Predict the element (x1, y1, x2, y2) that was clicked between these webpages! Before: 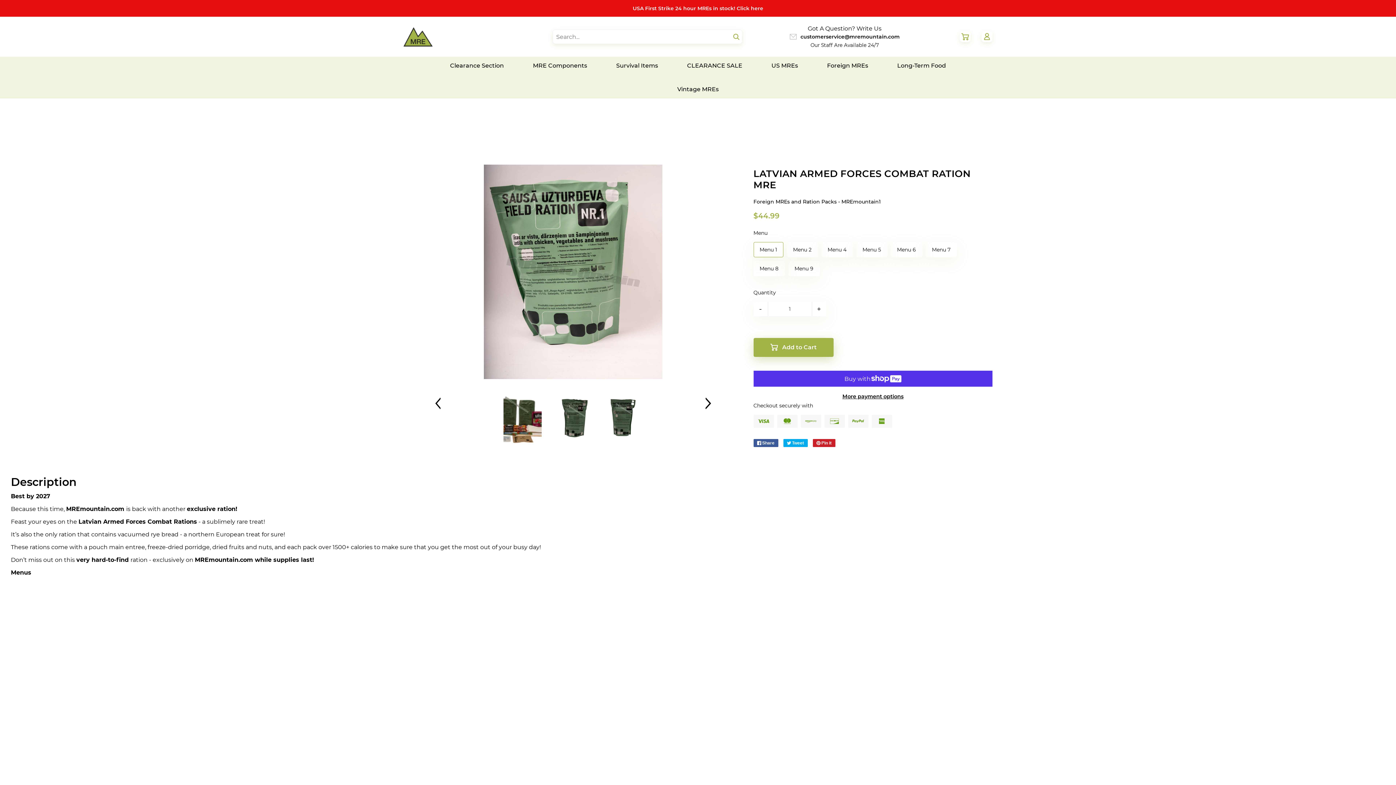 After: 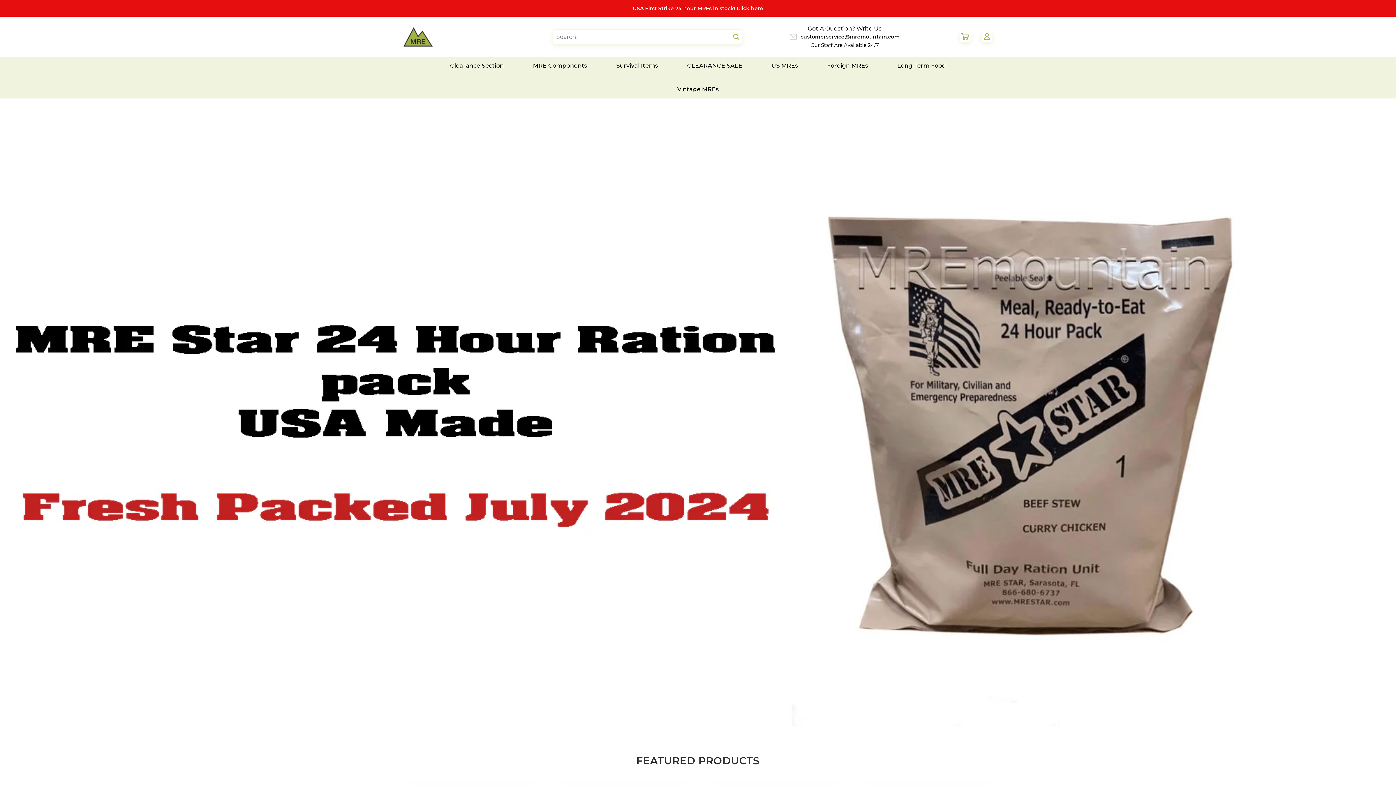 Action: bbox: (403, 27, 432, 46)